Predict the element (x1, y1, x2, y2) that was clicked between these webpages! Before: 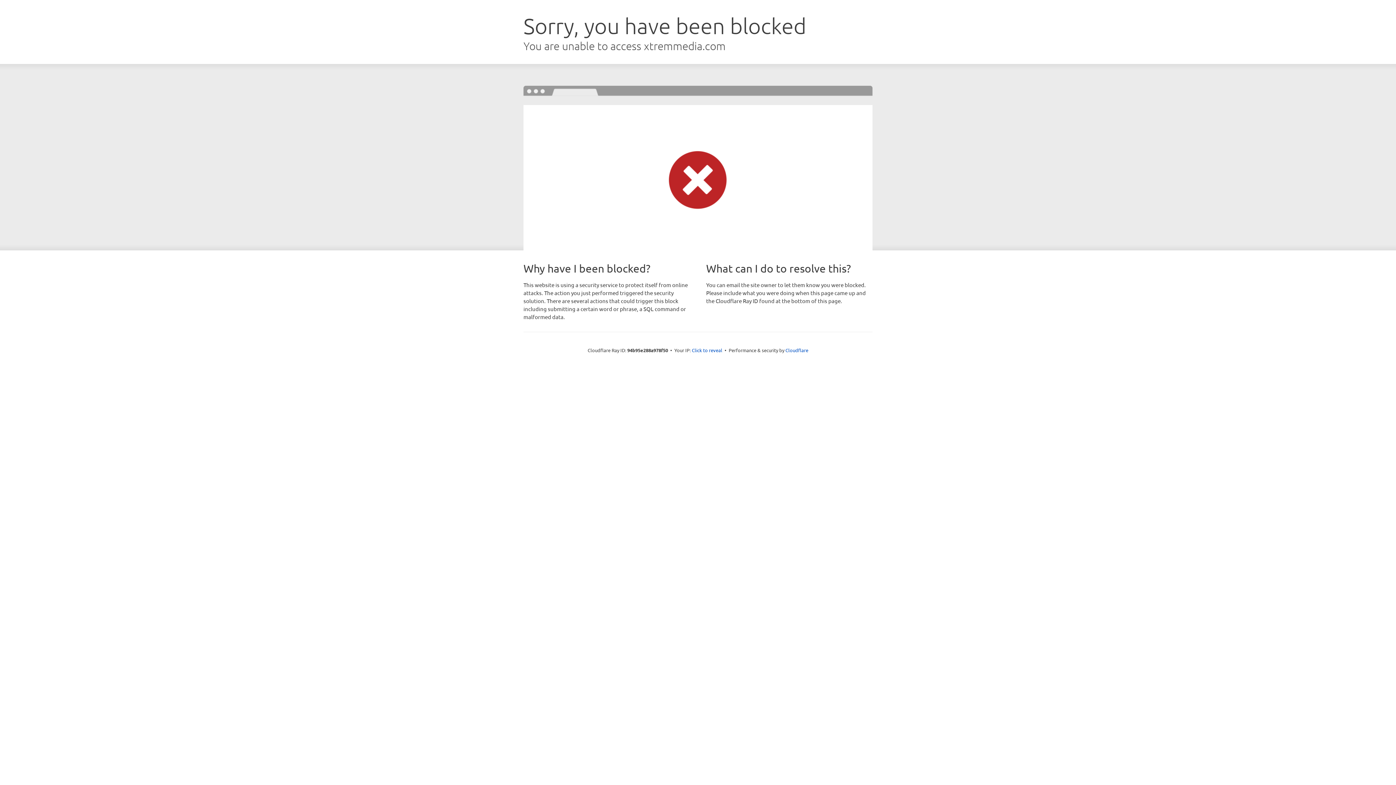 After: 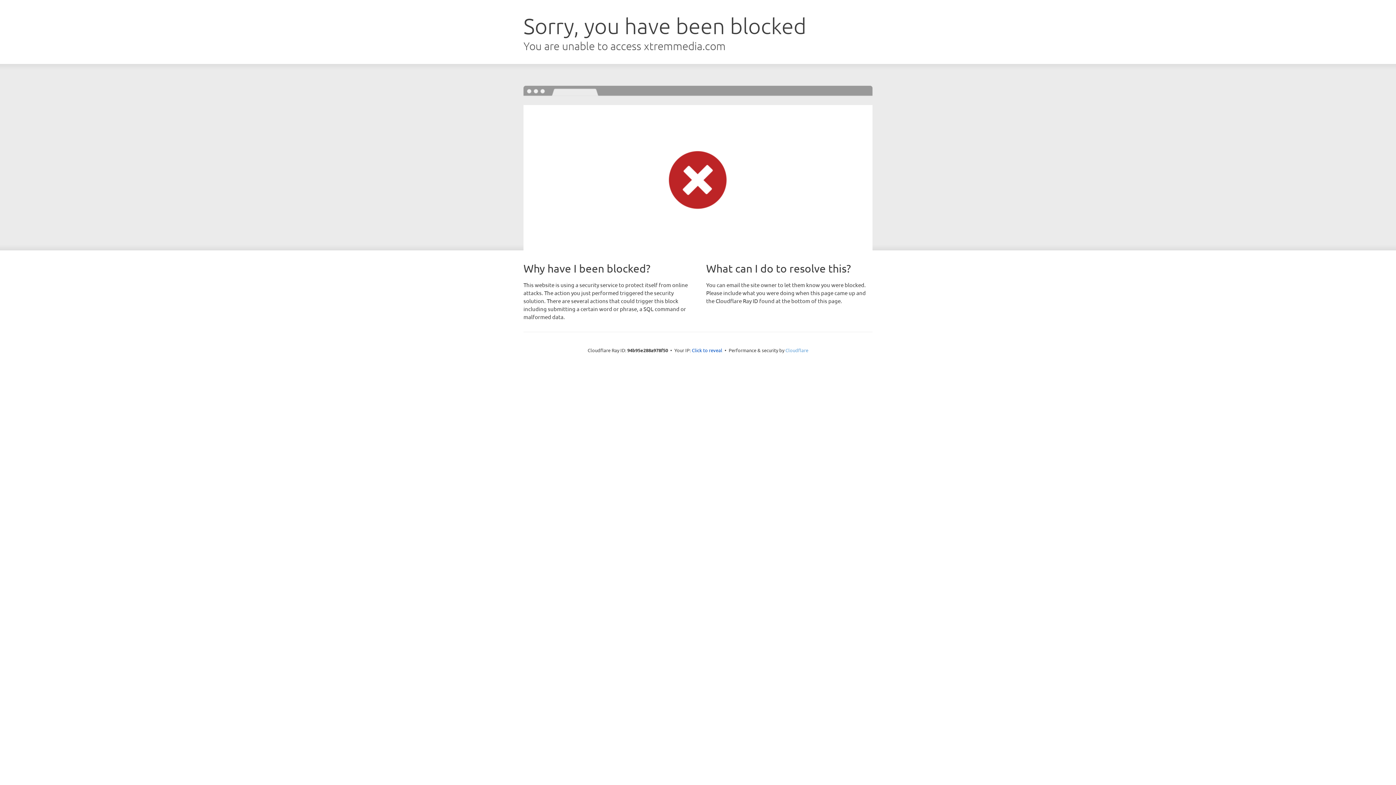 Action: label: Cloudflare bbox: (785, 347, 808, 353)